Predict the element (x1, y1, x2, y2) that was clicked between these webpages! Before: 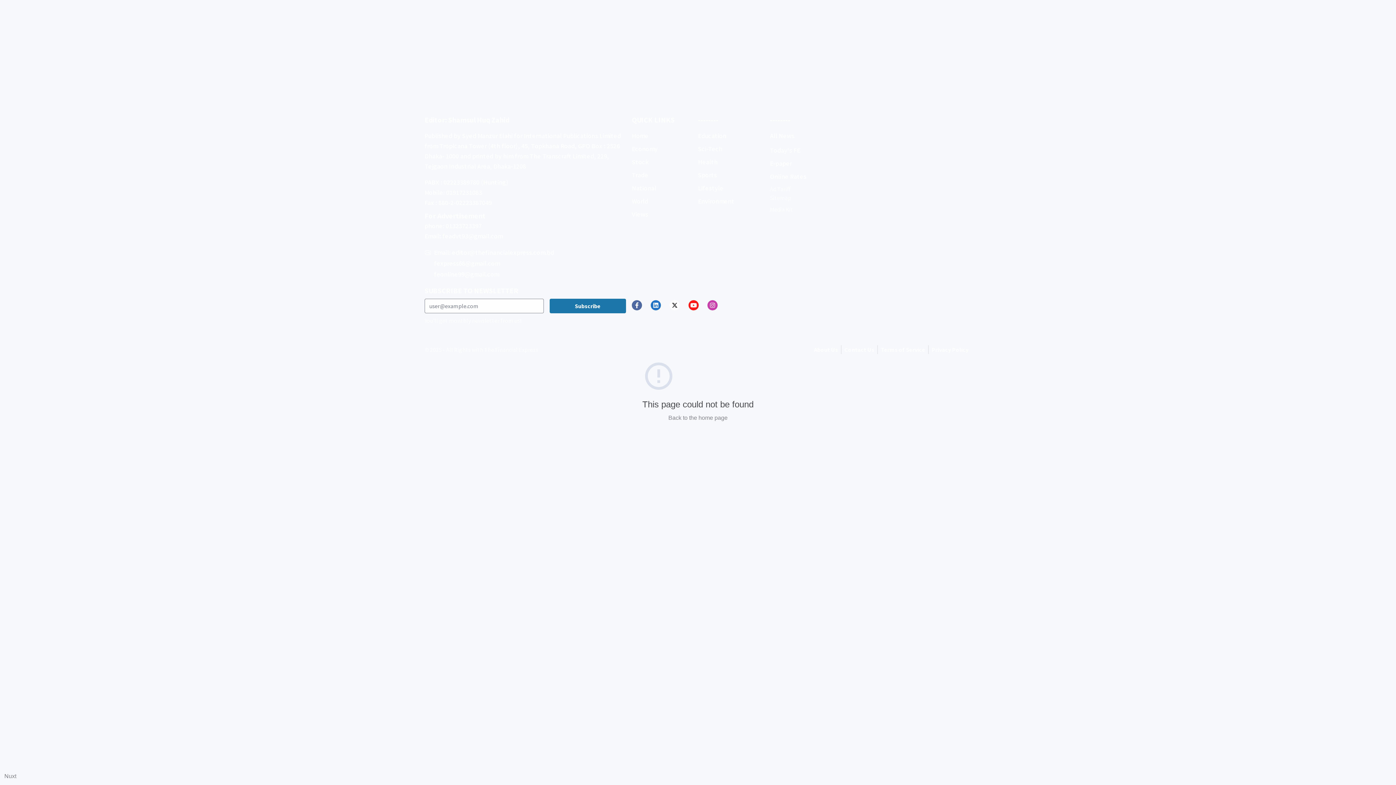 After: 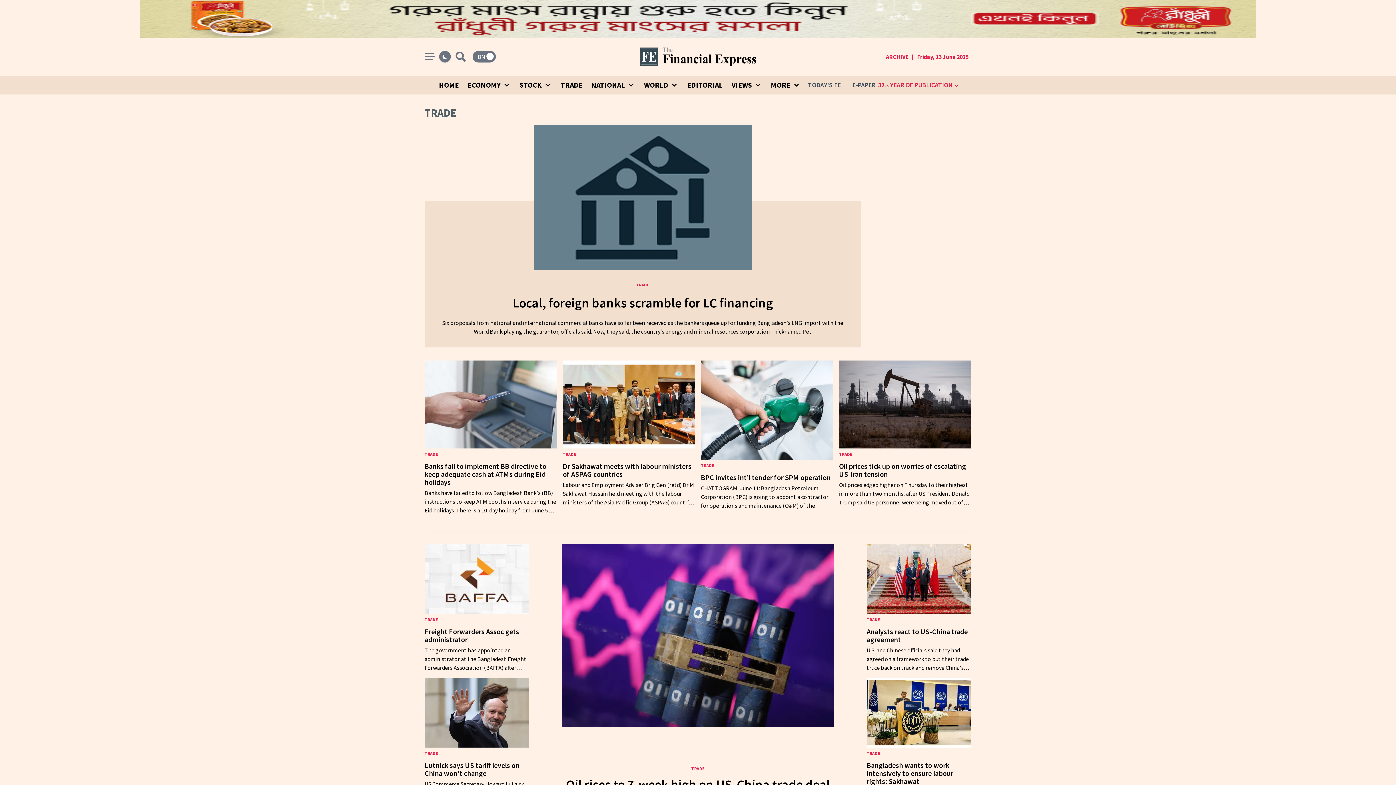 Action: bbox: (632, 166, 648, 183) label: Trade